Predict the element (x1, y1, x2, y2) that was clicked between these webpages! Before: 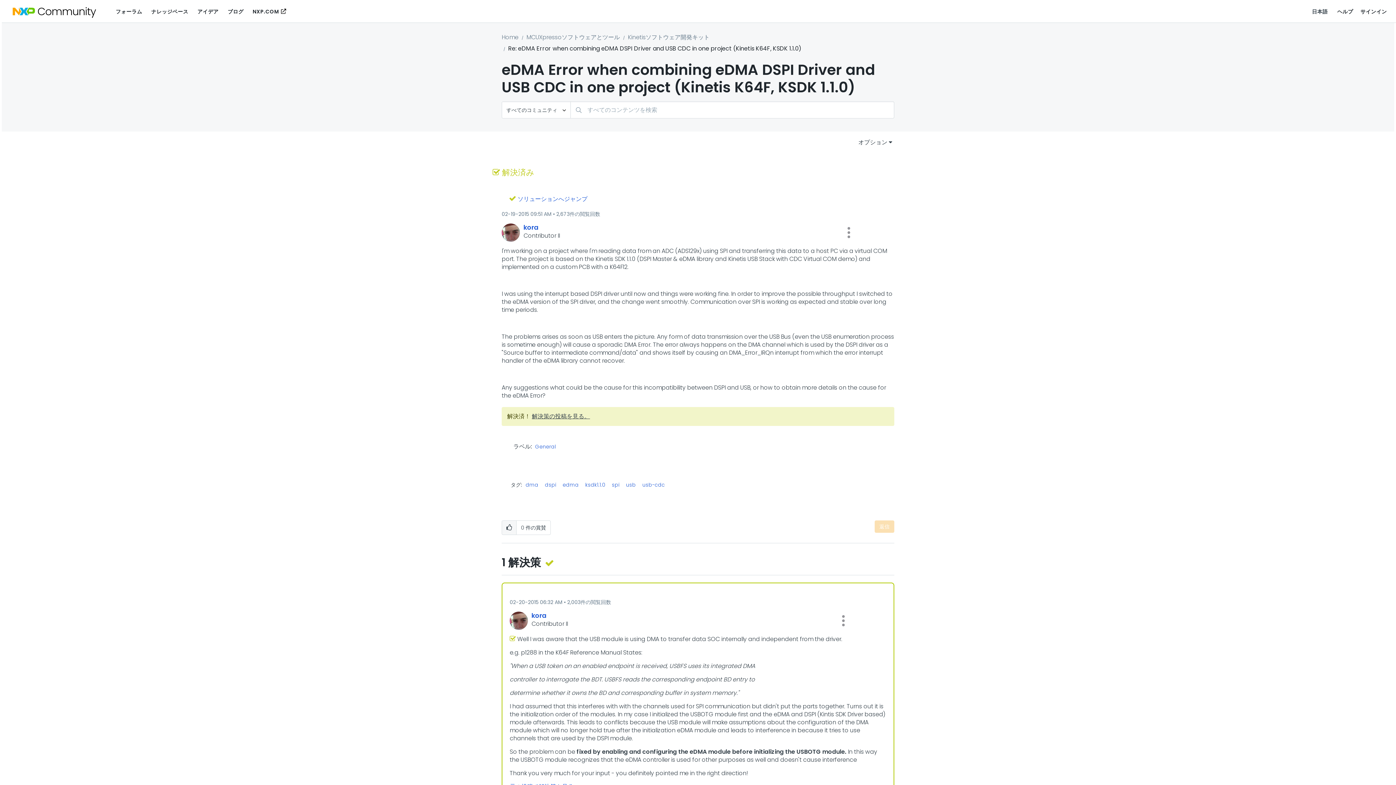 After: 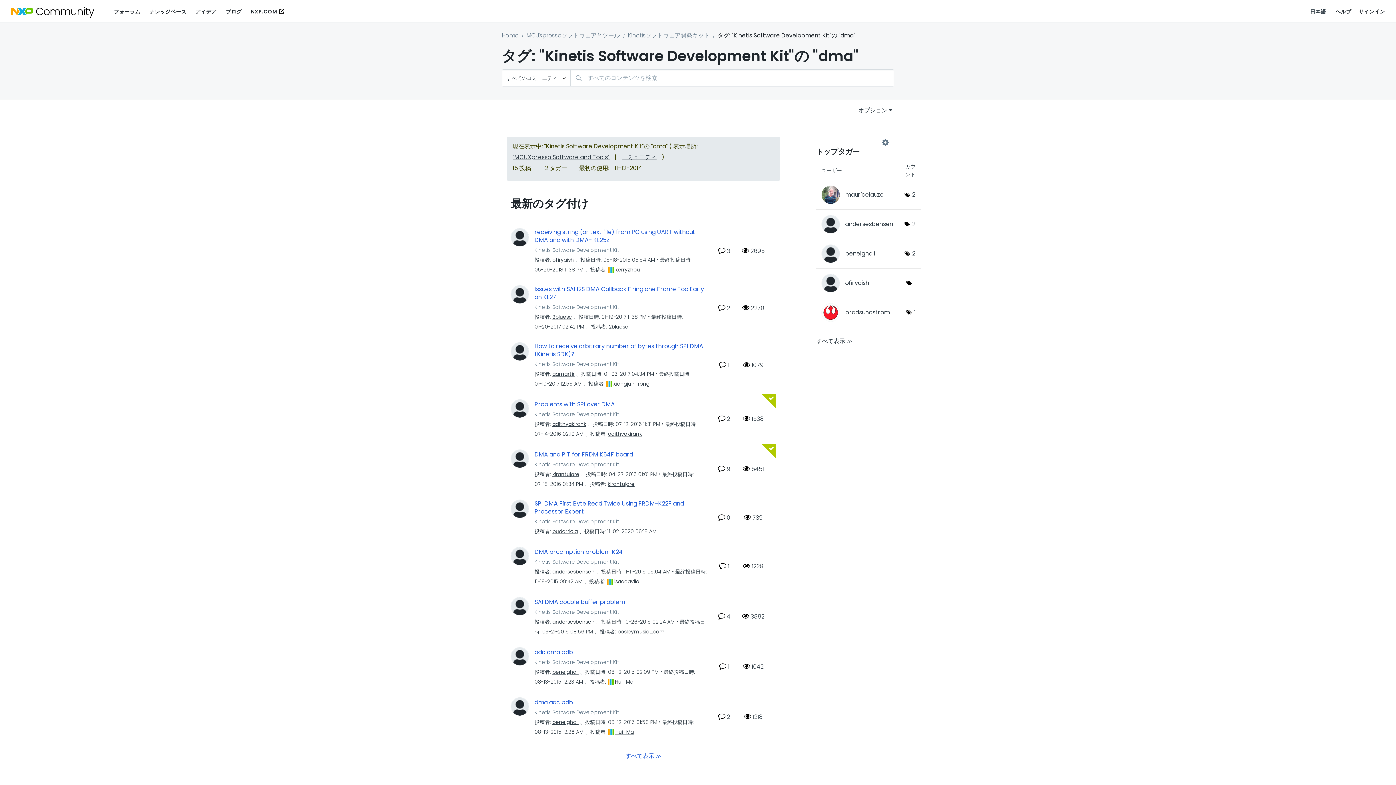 Action: label: dma bbox: (525, 481, 538, 488)